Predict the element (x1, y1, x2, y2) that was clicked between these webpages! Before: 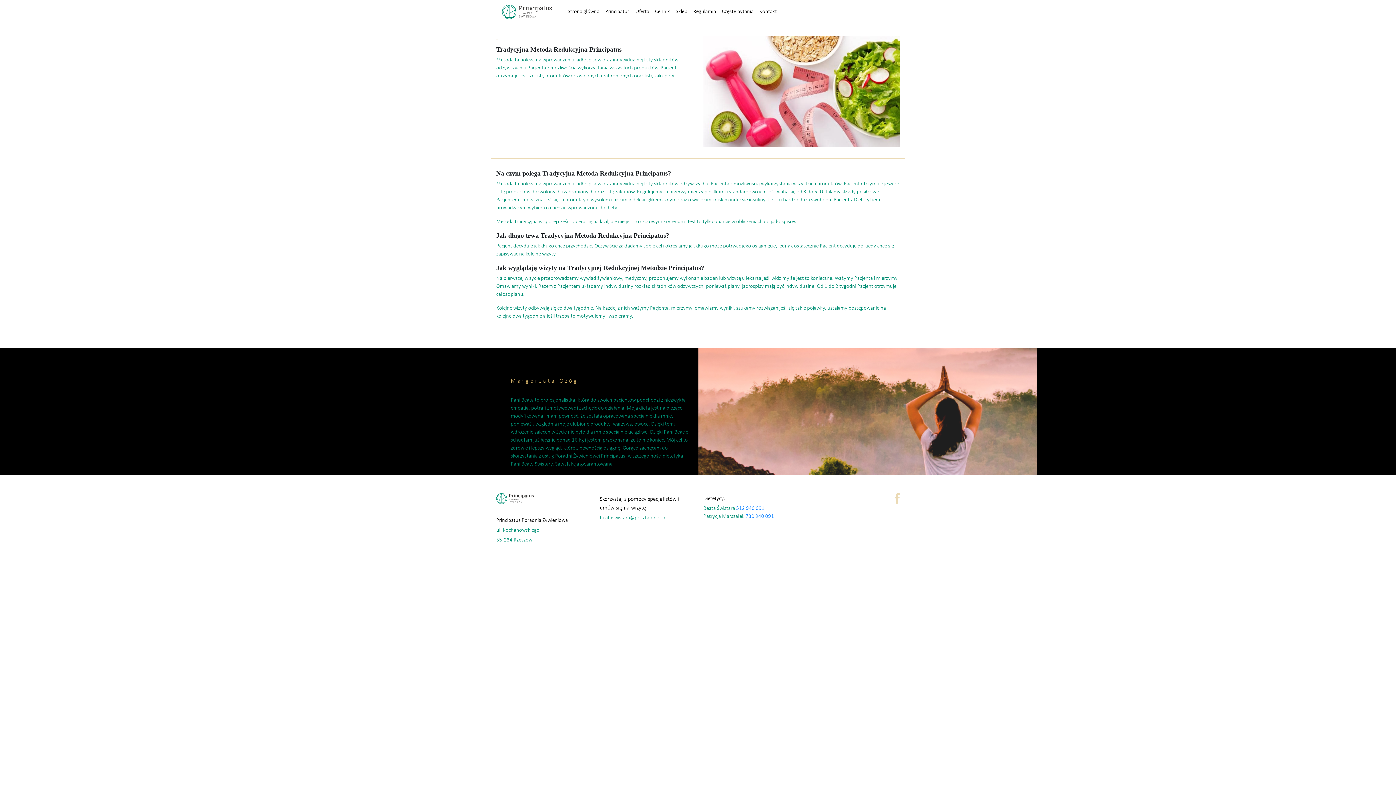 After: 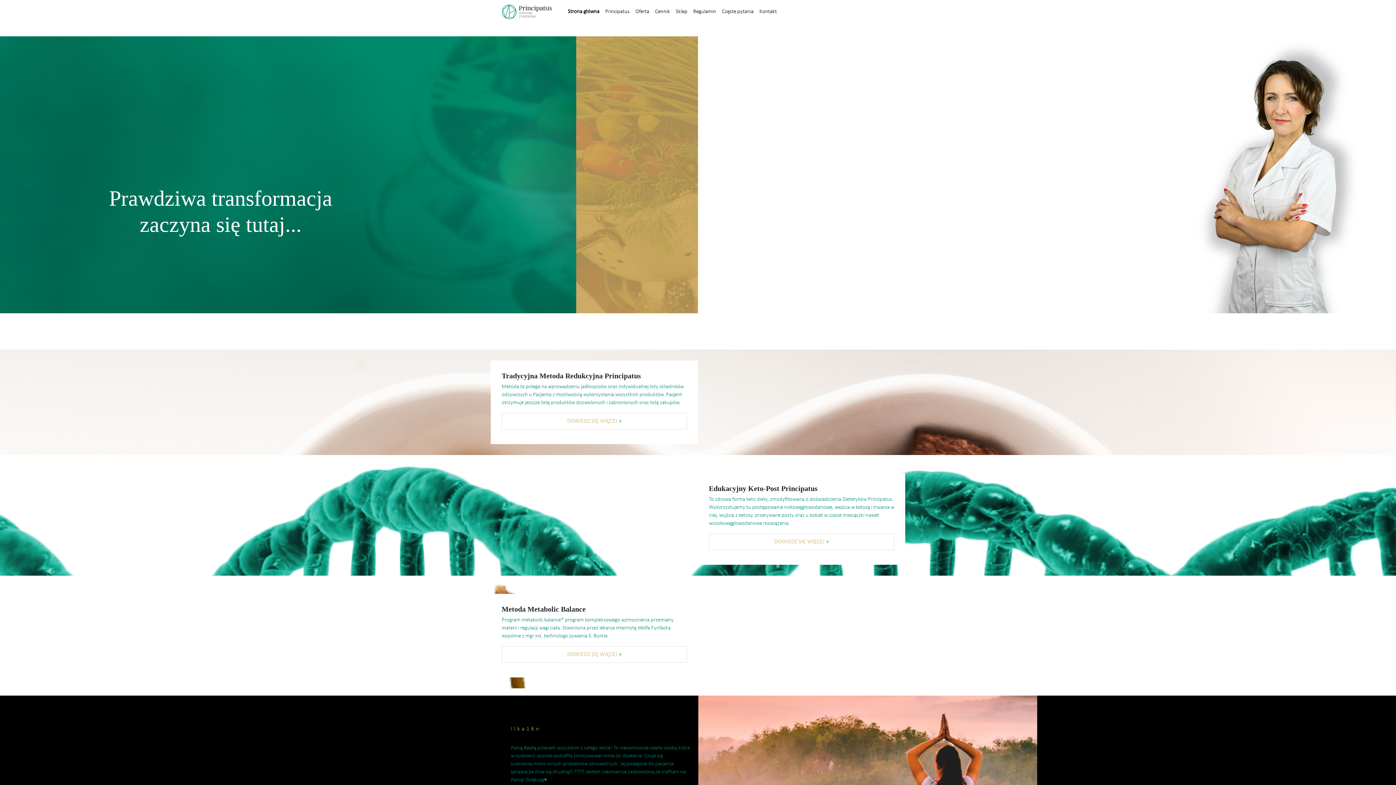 Action: bbox: (502, 2, 551, 21)